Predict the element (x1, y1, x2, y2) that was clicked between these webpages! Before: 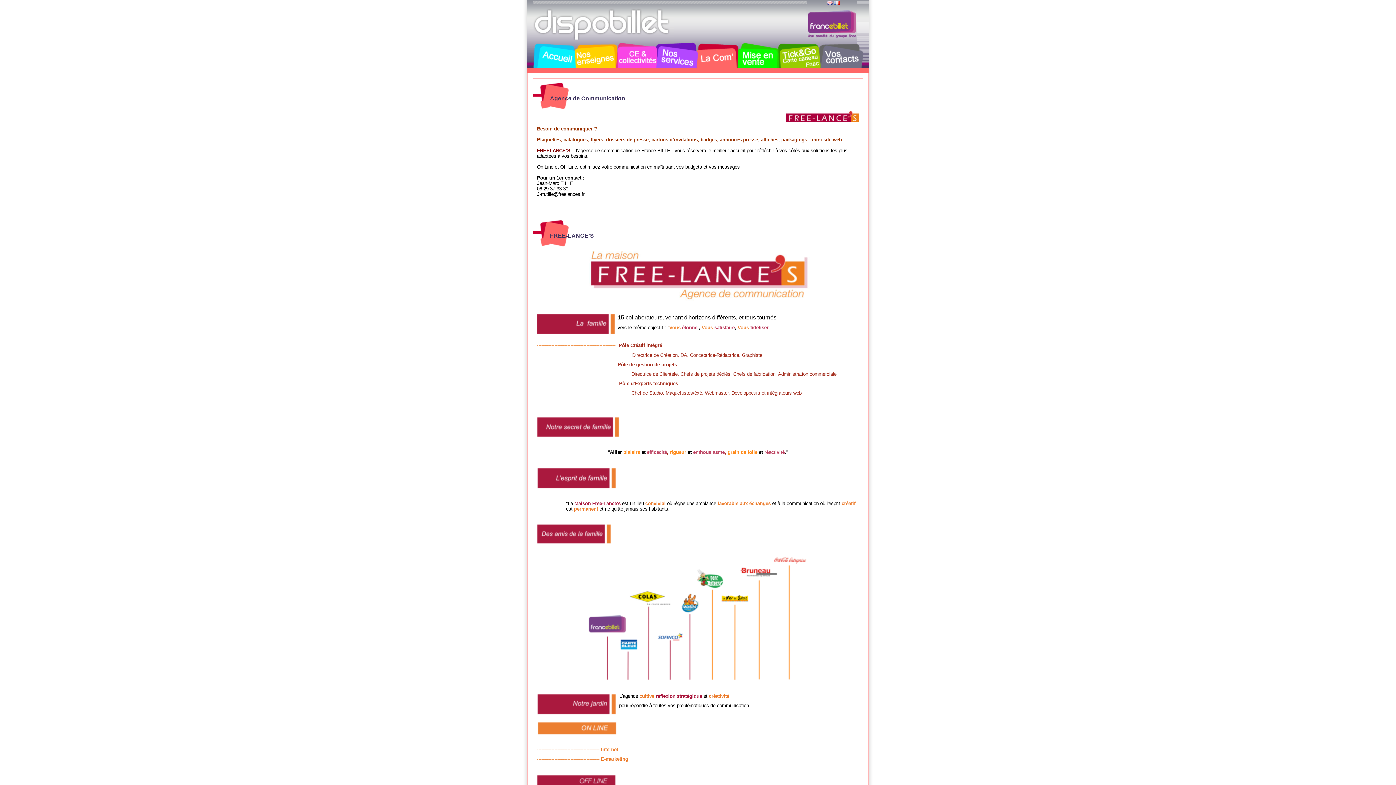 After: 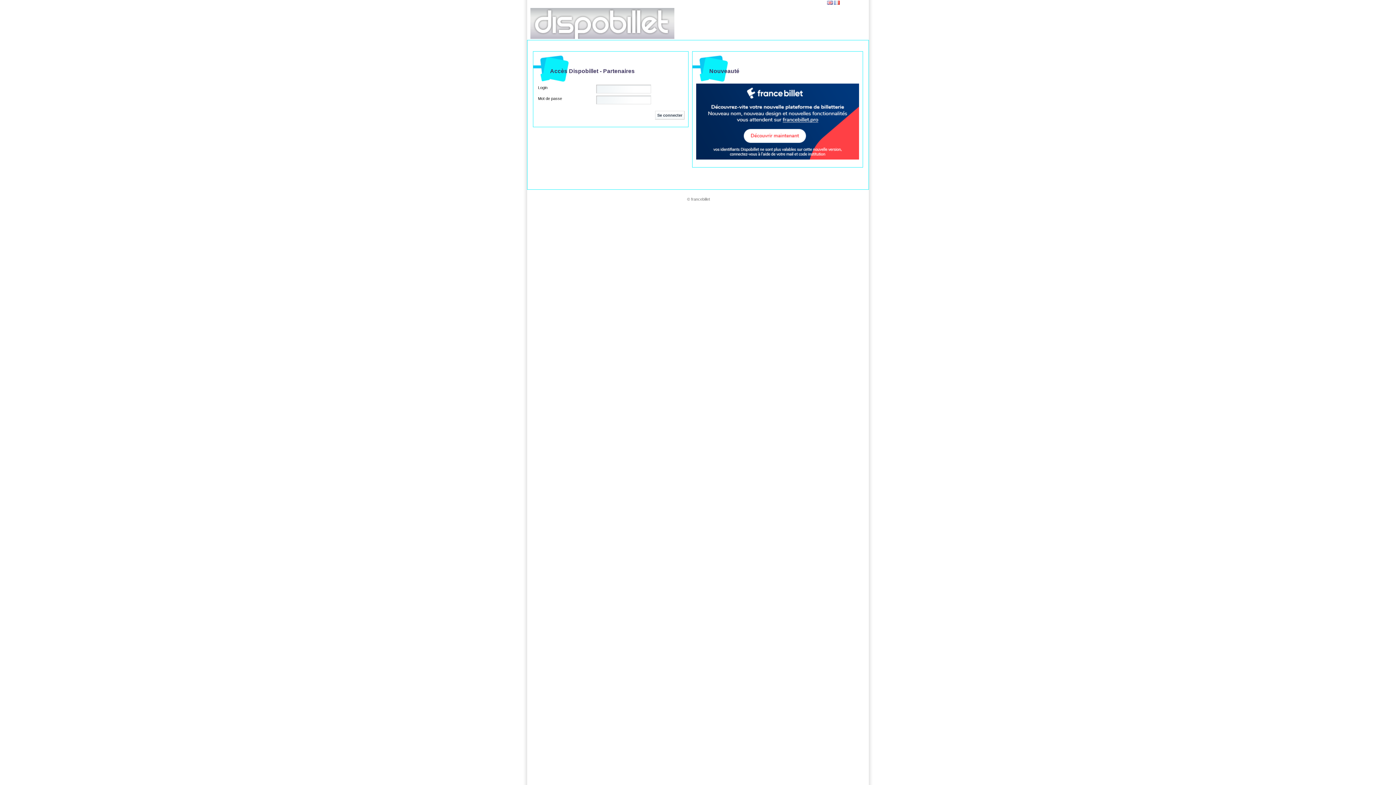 Action: label: Accueil bbox: (534, 47, 575, 67)